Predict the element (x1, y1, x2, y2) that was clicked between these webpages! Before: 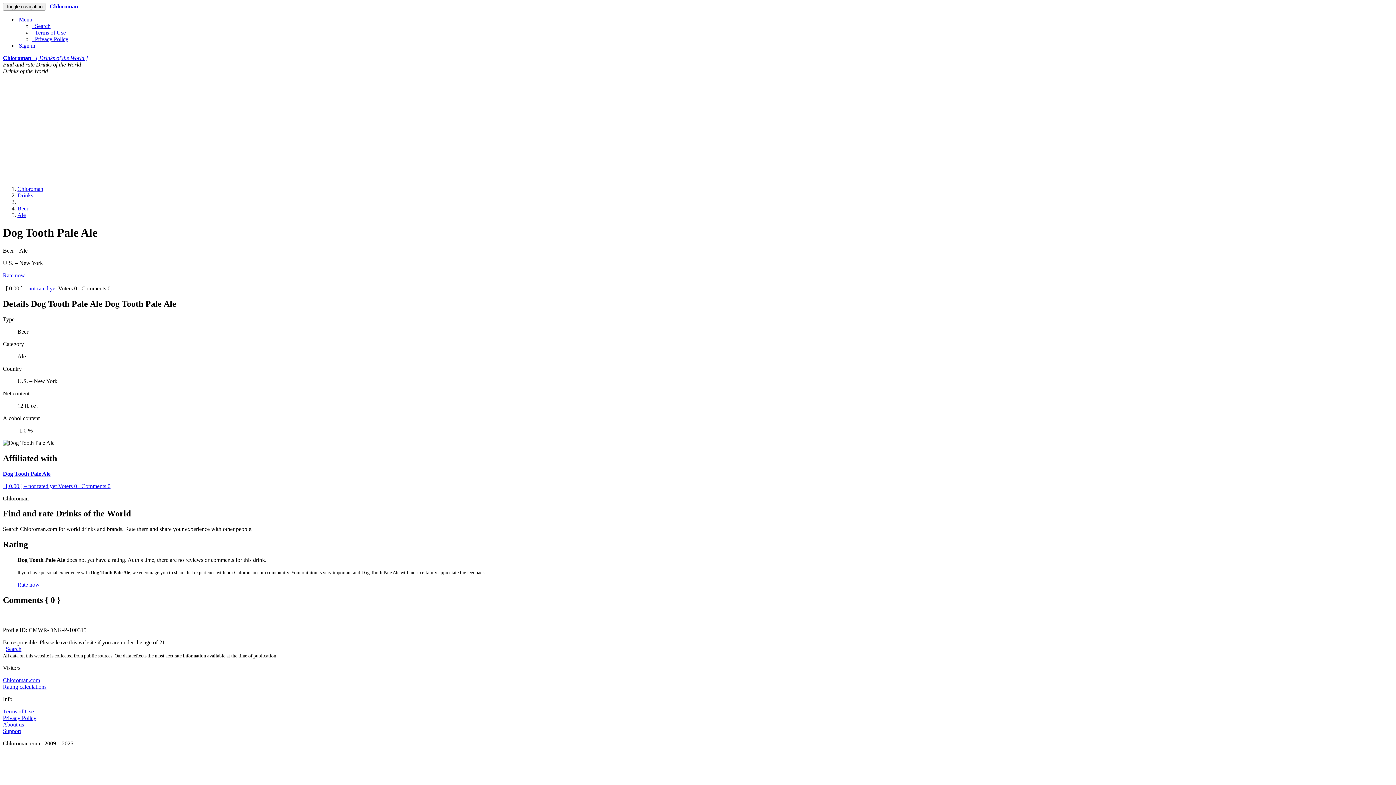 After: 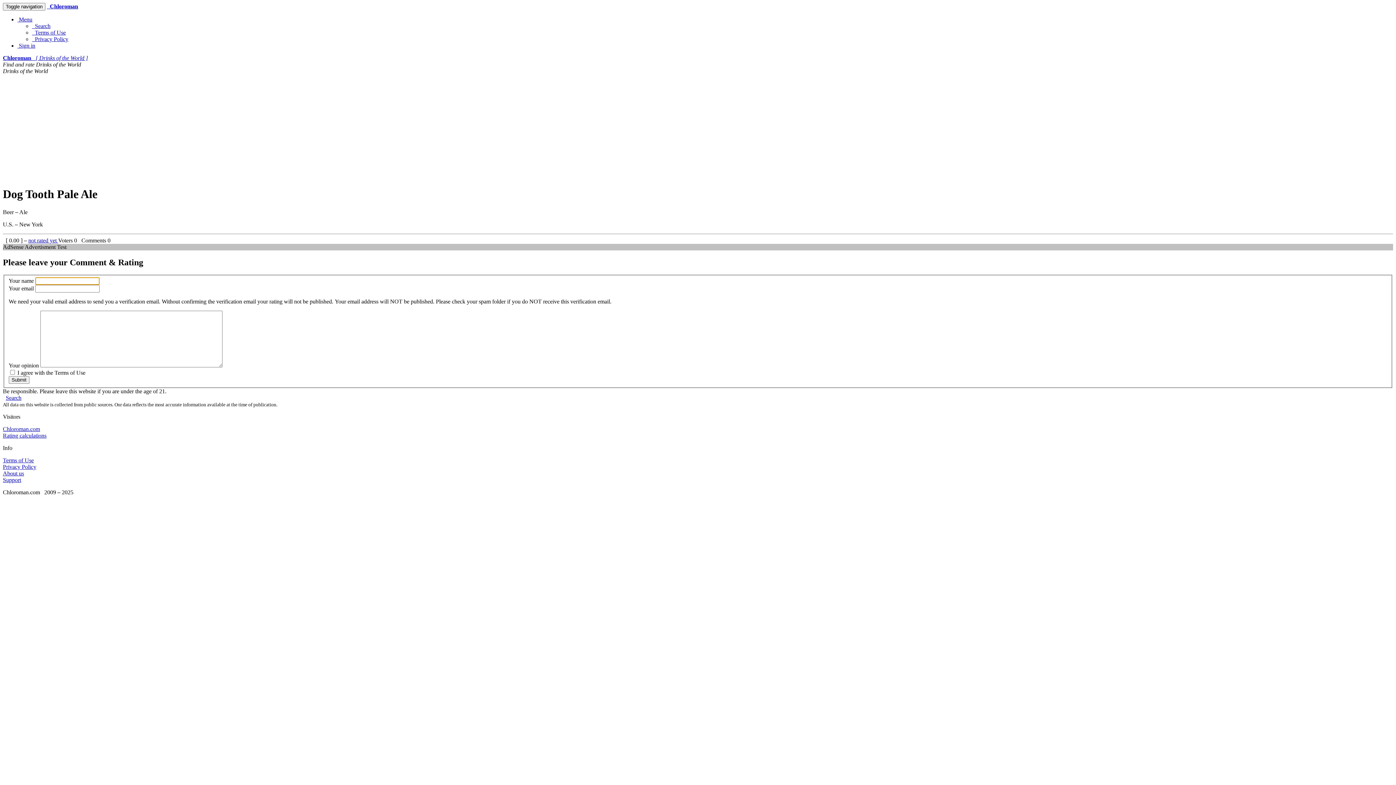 Action: label: Rate now bbox: (2, 272, 25, 278)